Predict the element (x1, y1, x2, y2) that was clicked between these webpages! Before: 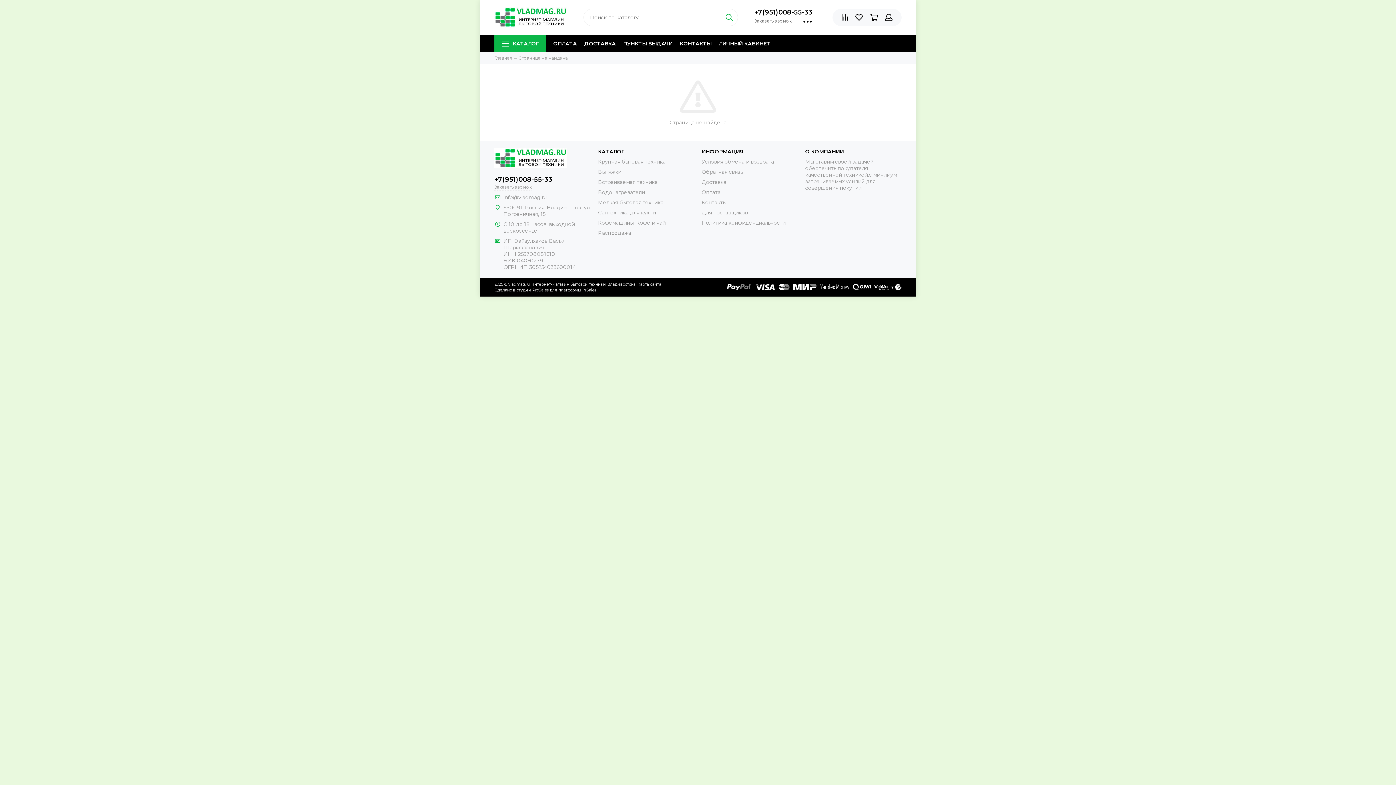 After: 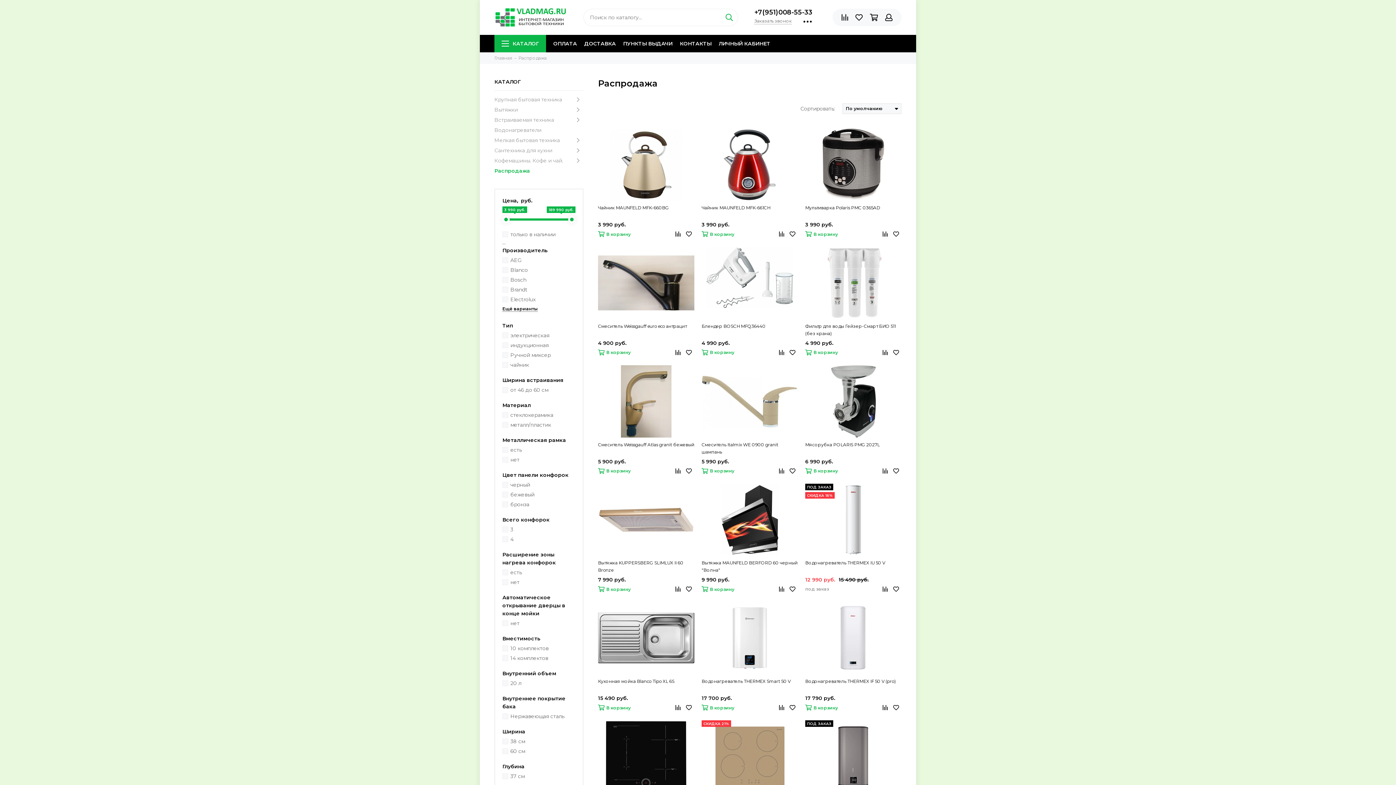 Action: label: Распродажа bbox: (598, 229, 631, 236)